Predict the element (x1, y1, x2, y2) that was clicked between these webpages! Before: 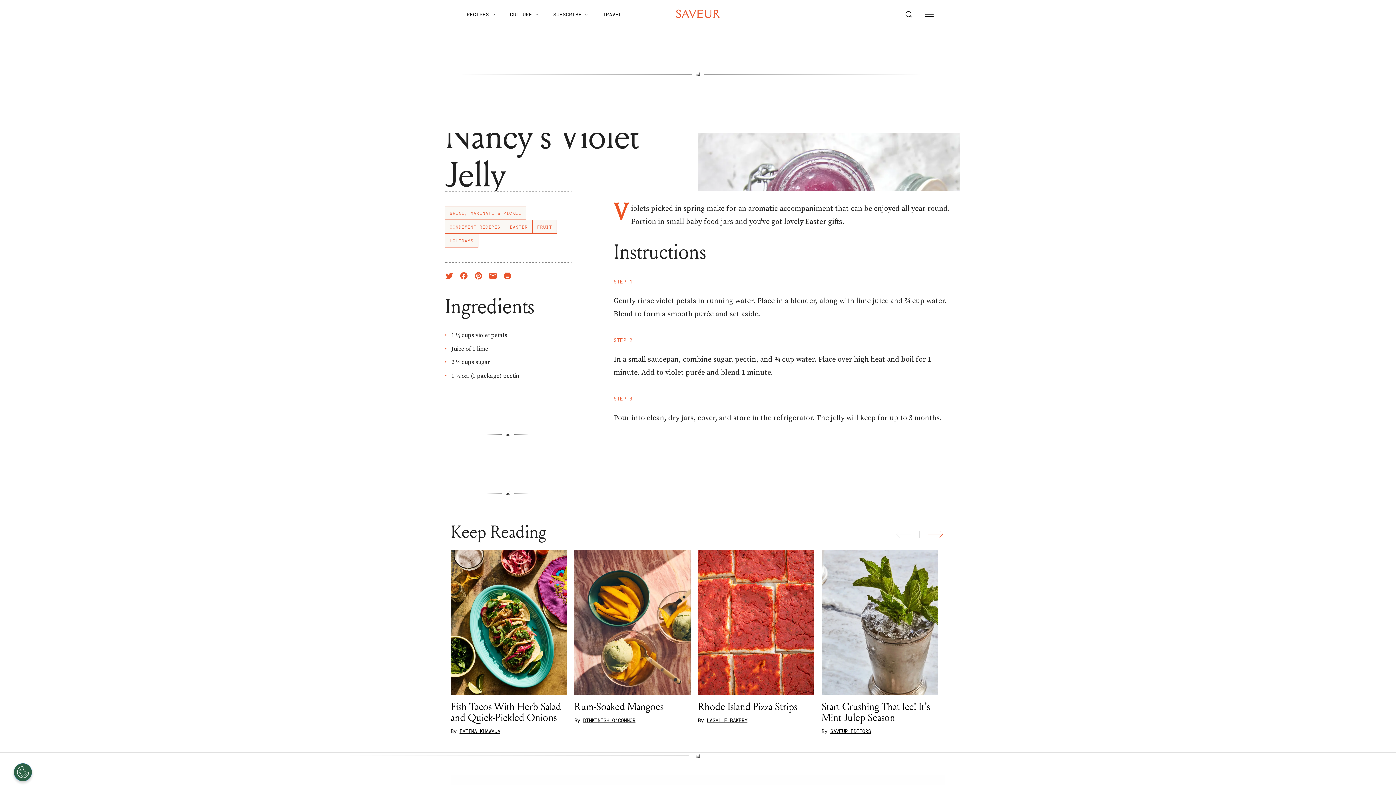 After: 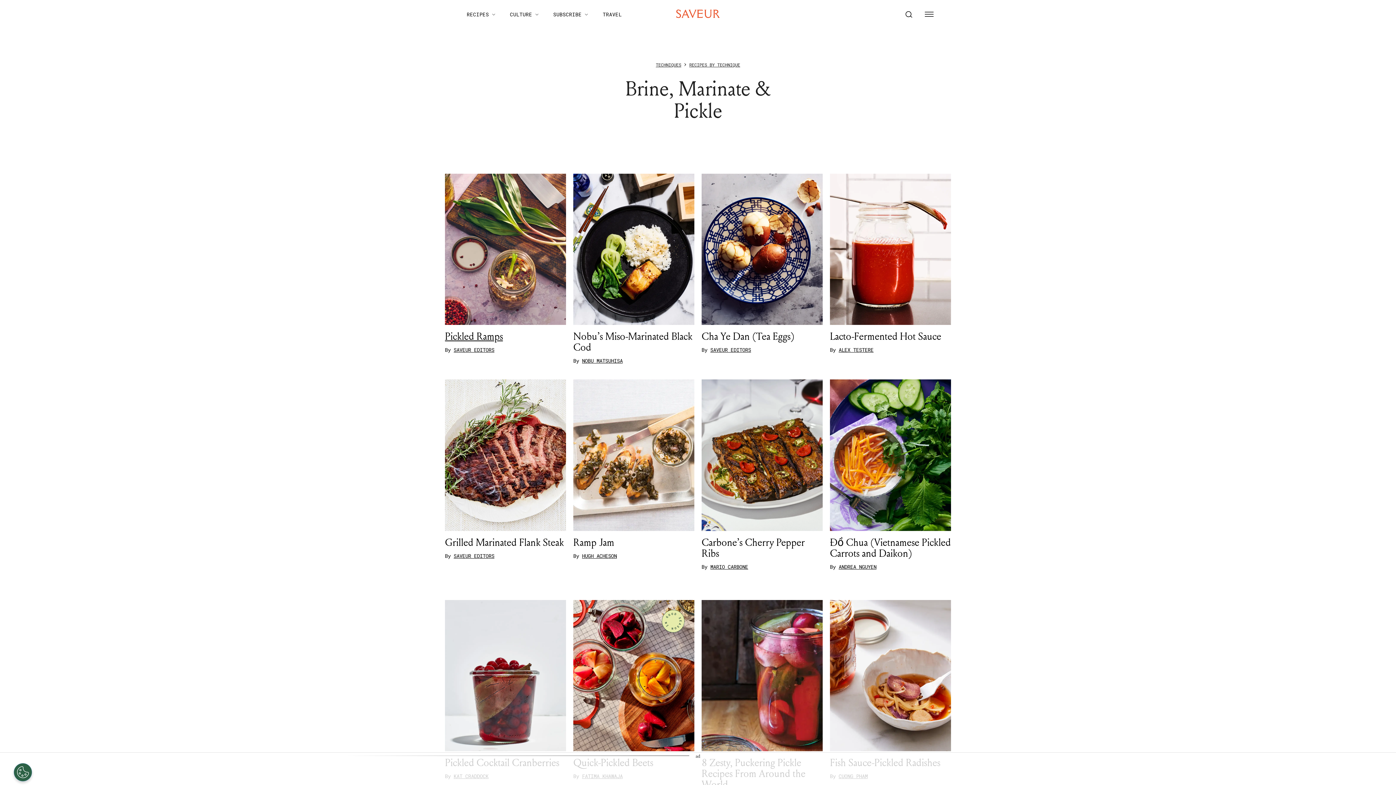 Action: label: BRINE, MARINATE & PICKLE bbox: (445, 206, 526, 220)